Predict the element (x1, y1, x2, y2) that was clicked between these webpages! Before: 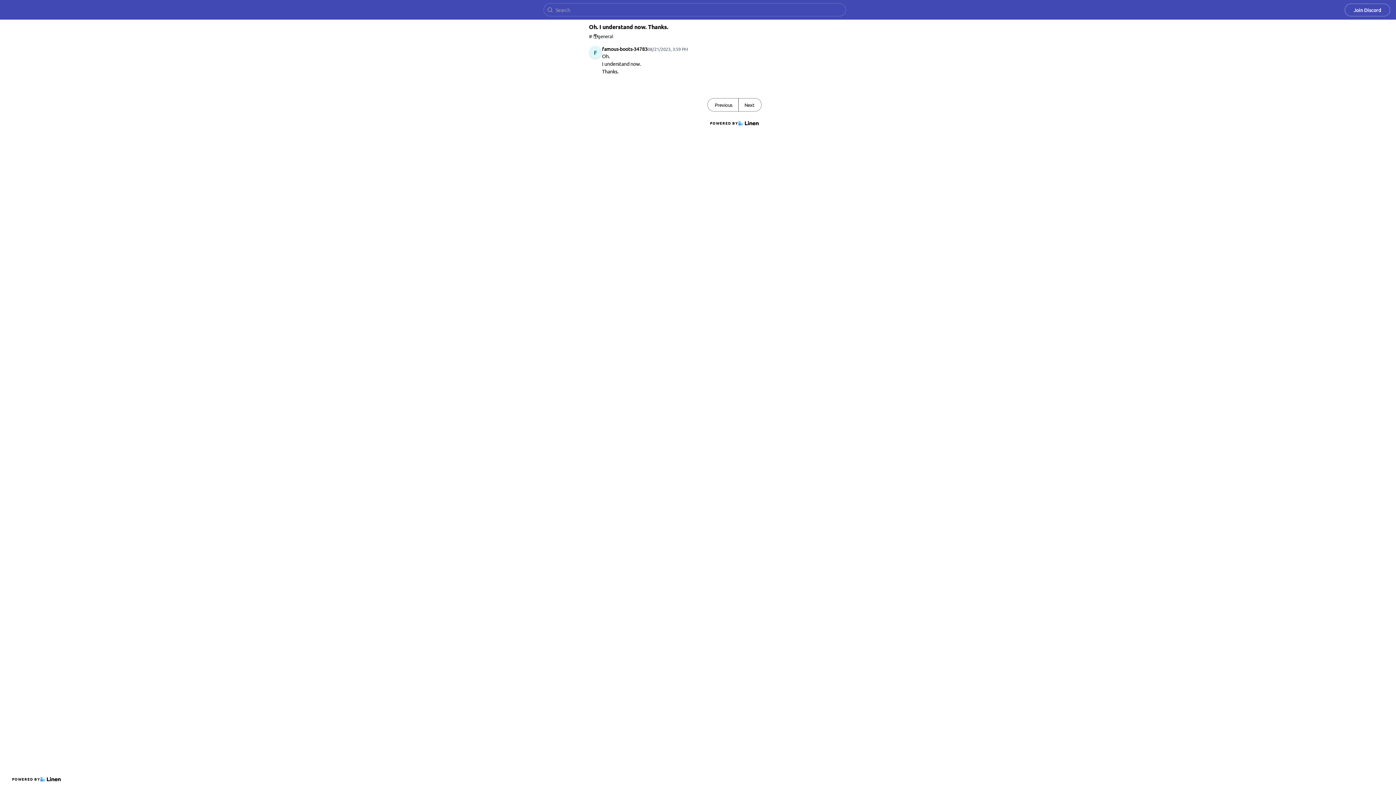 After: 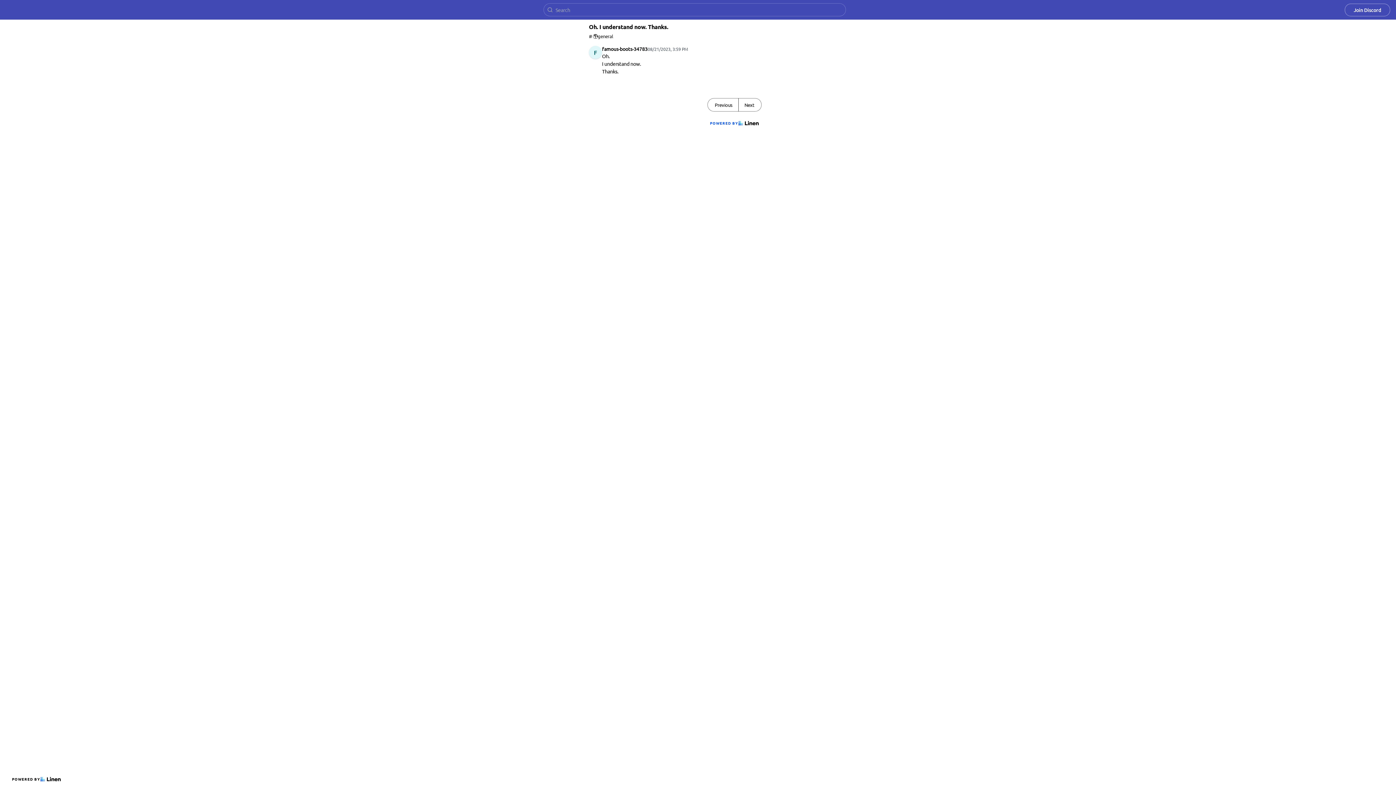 Action: label: POWERED BY bbox: (707, 117, 761, 129)